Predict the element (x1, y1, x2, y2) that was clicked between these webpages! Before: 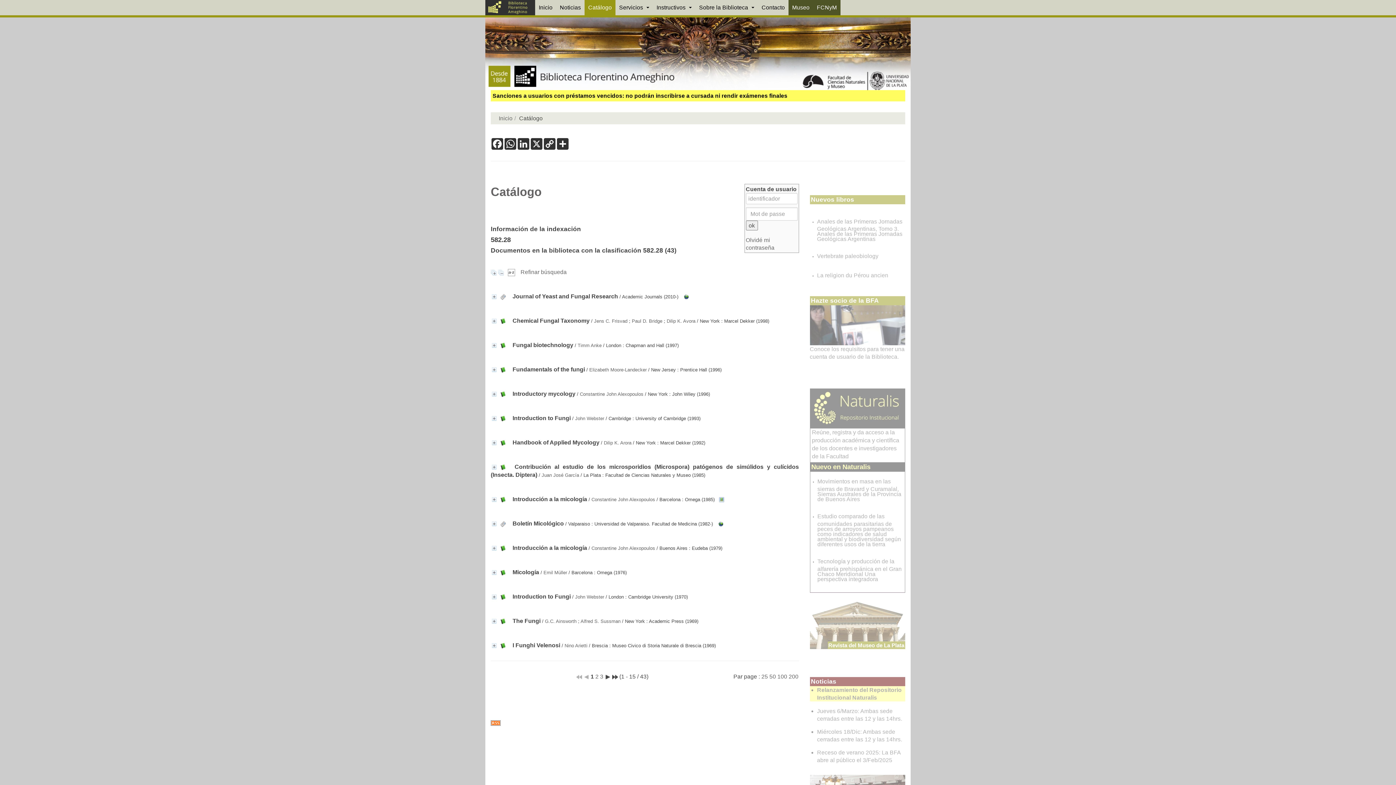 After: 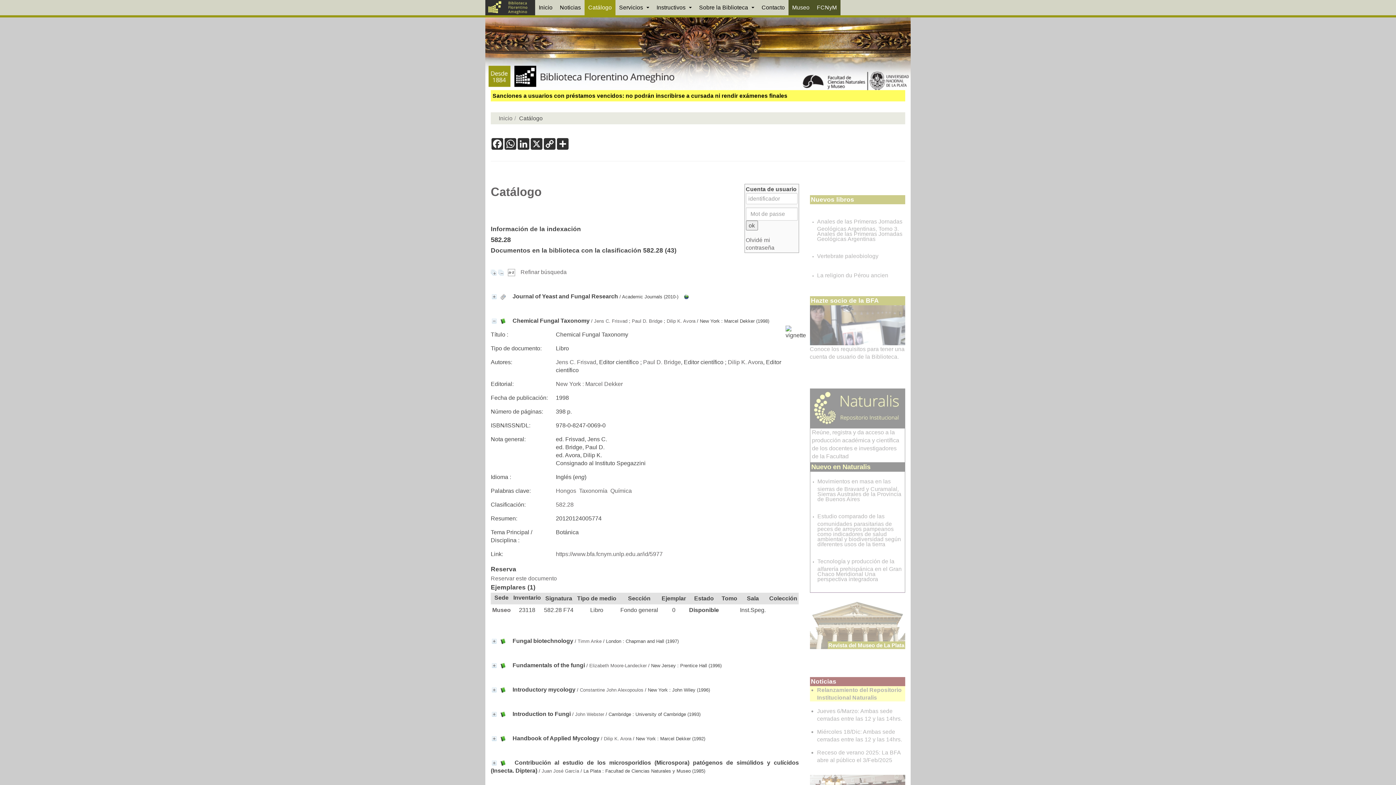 Action: label: Jens C. Frisvad bbox: (594, 318, 627, 323)